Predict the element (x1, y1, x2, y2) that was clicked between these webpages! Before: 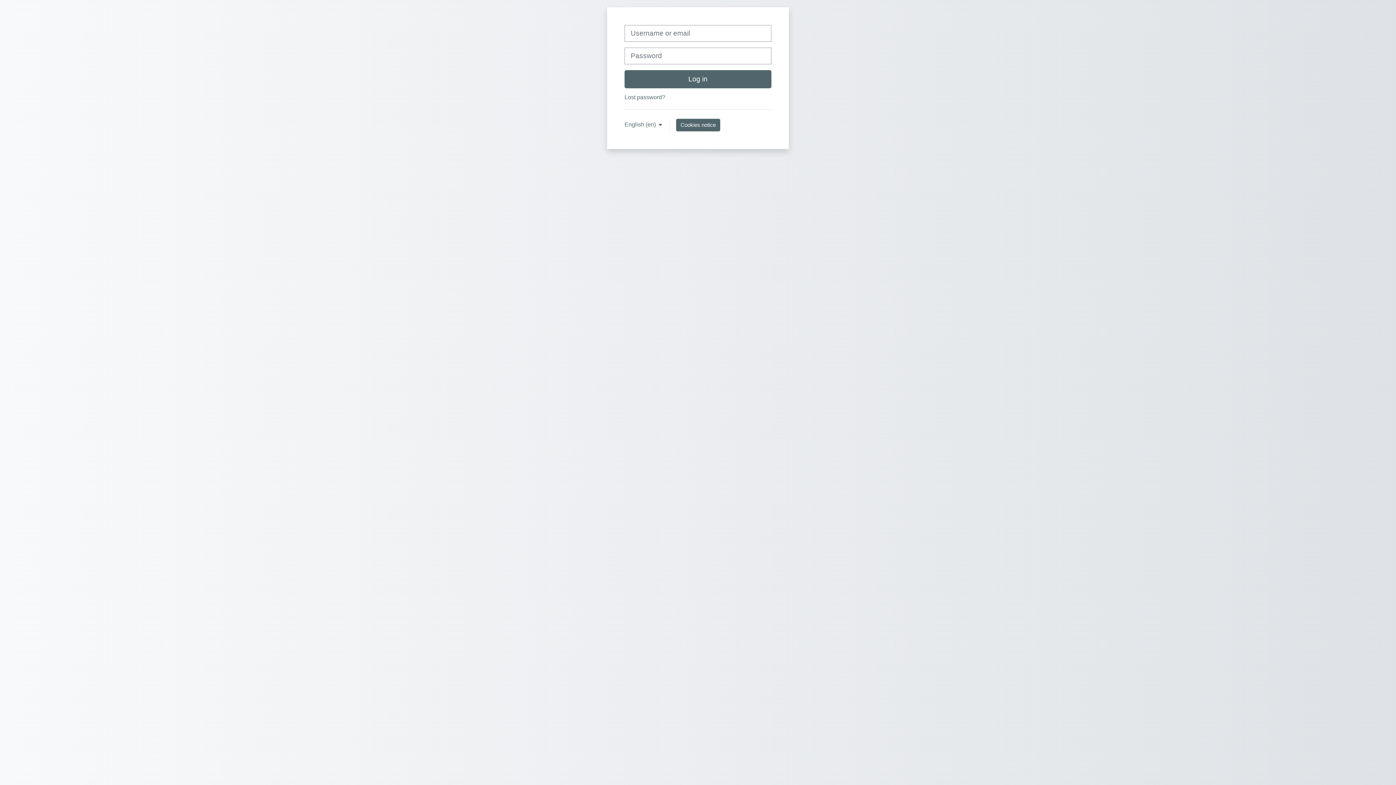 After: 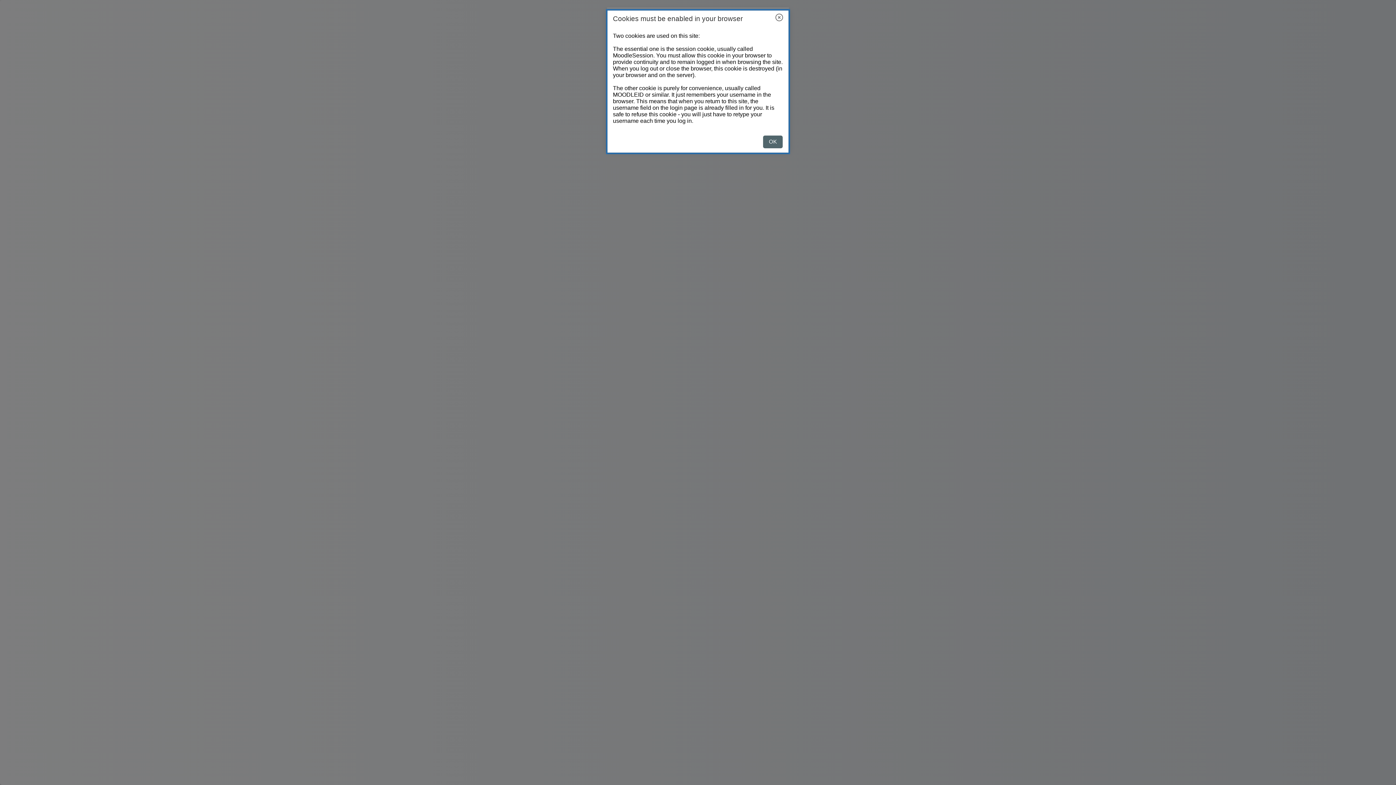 Action: bbox: (676, 118, 720, 131) label: Cookies notice